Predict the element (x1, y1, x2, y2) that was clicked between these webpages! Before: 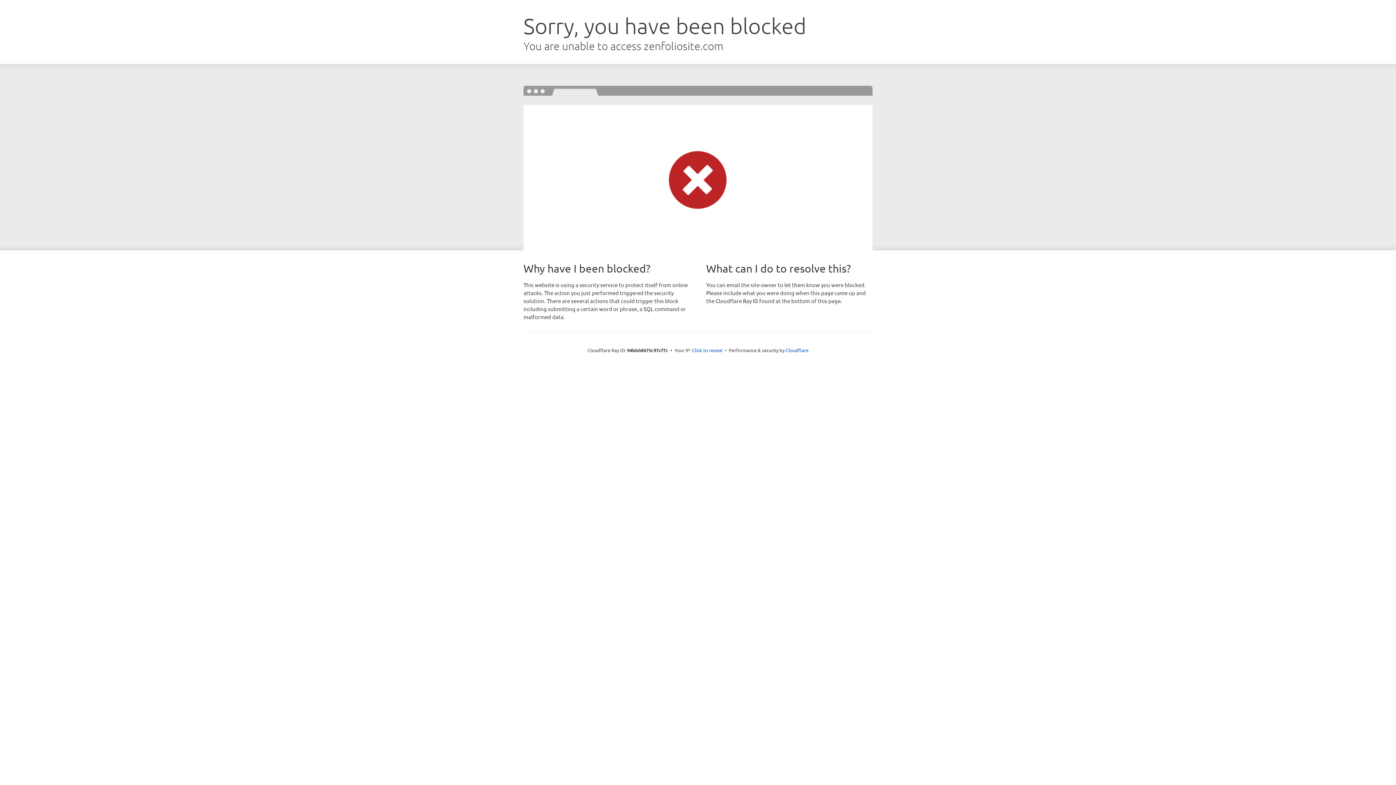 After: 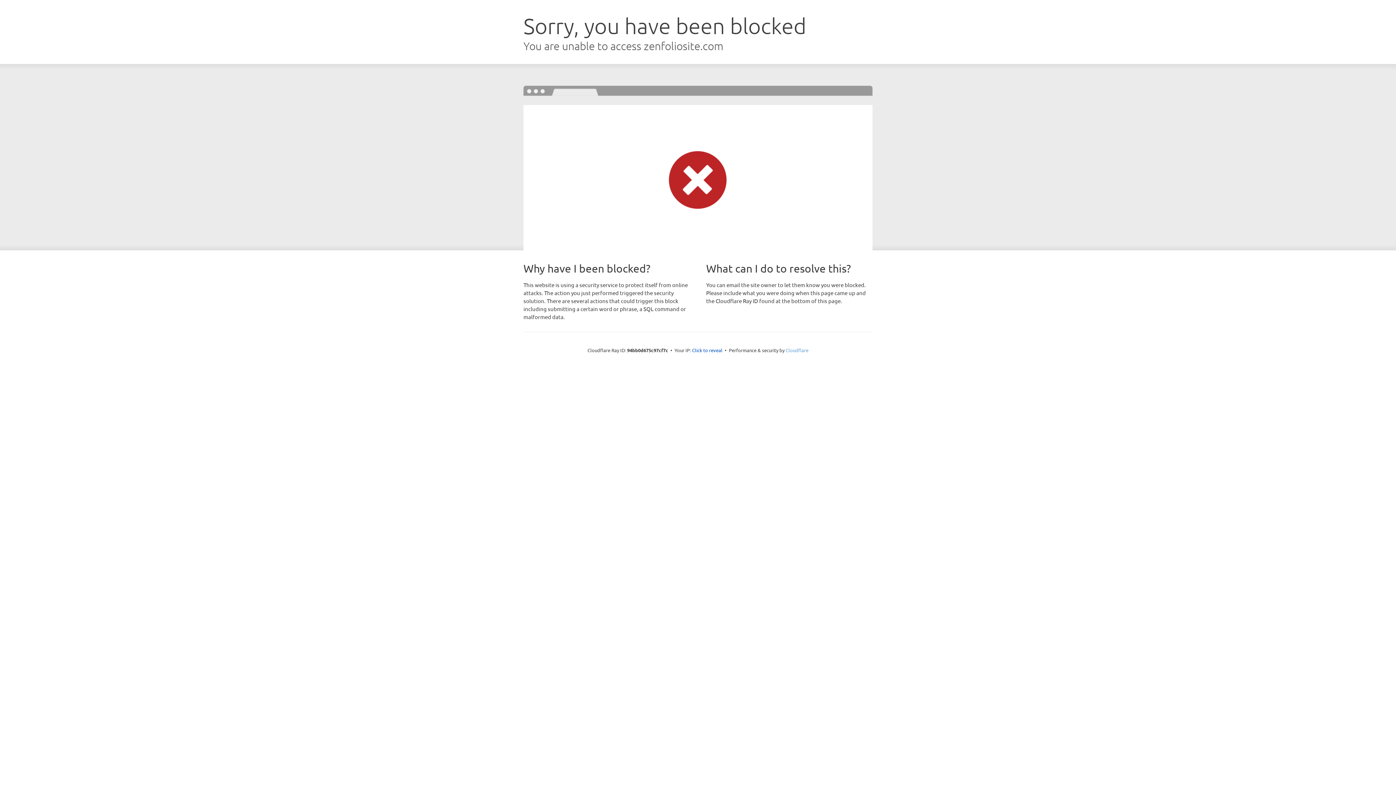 Action: label: Cloudflare bbox: (785, 347, 808, 353)